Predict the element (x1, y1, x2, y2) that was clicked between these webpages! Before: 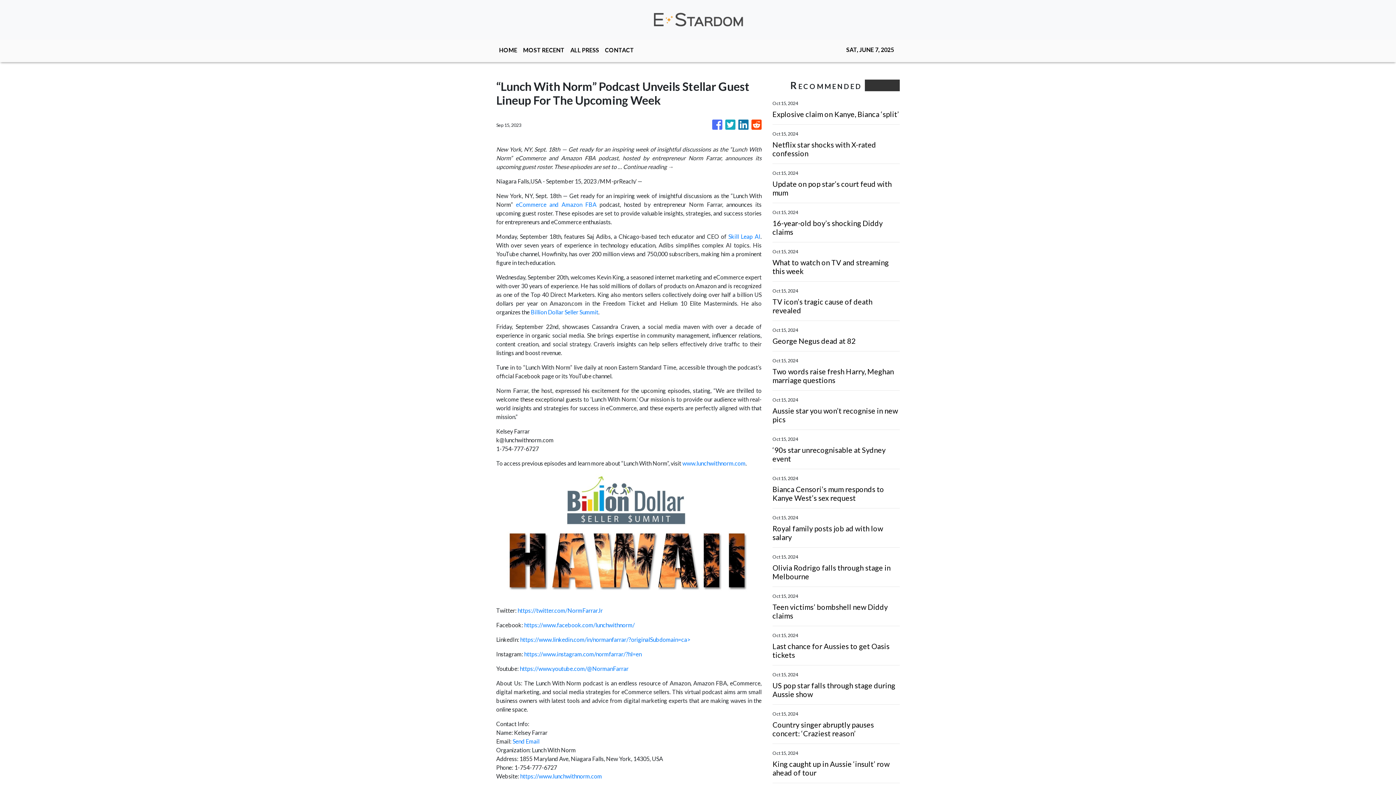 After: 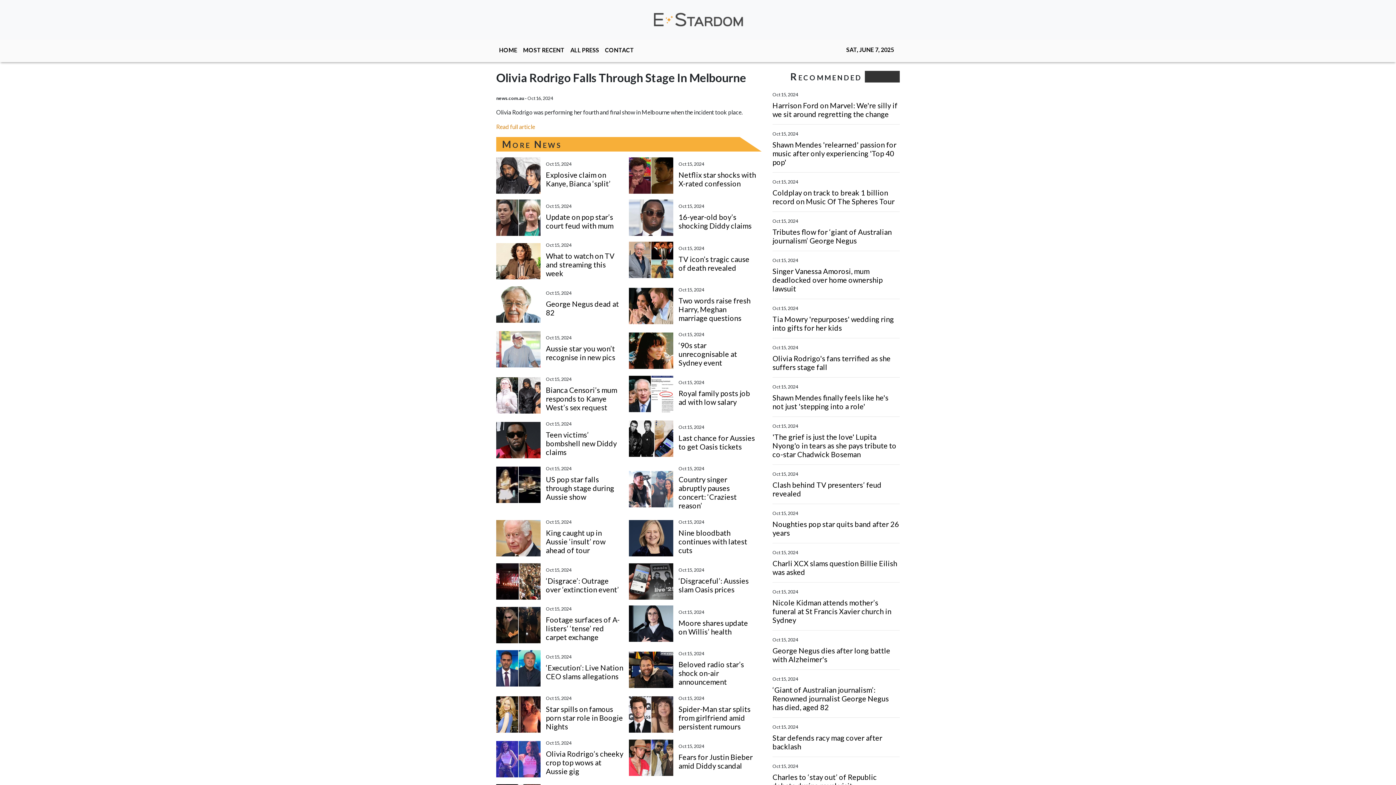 Action: label: Olivia Rodrigo falls through stage in Melbourne bbox: (772, 563, 900, 581)